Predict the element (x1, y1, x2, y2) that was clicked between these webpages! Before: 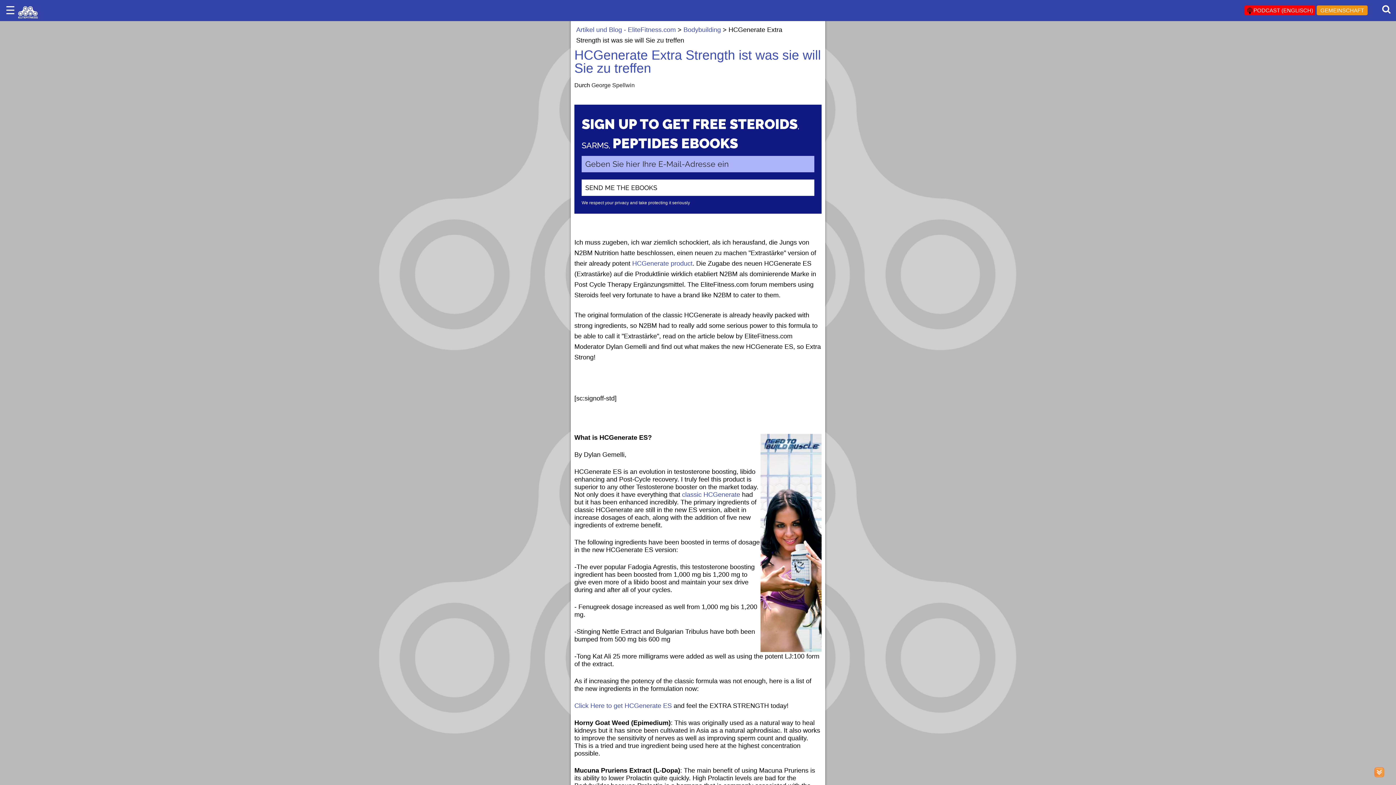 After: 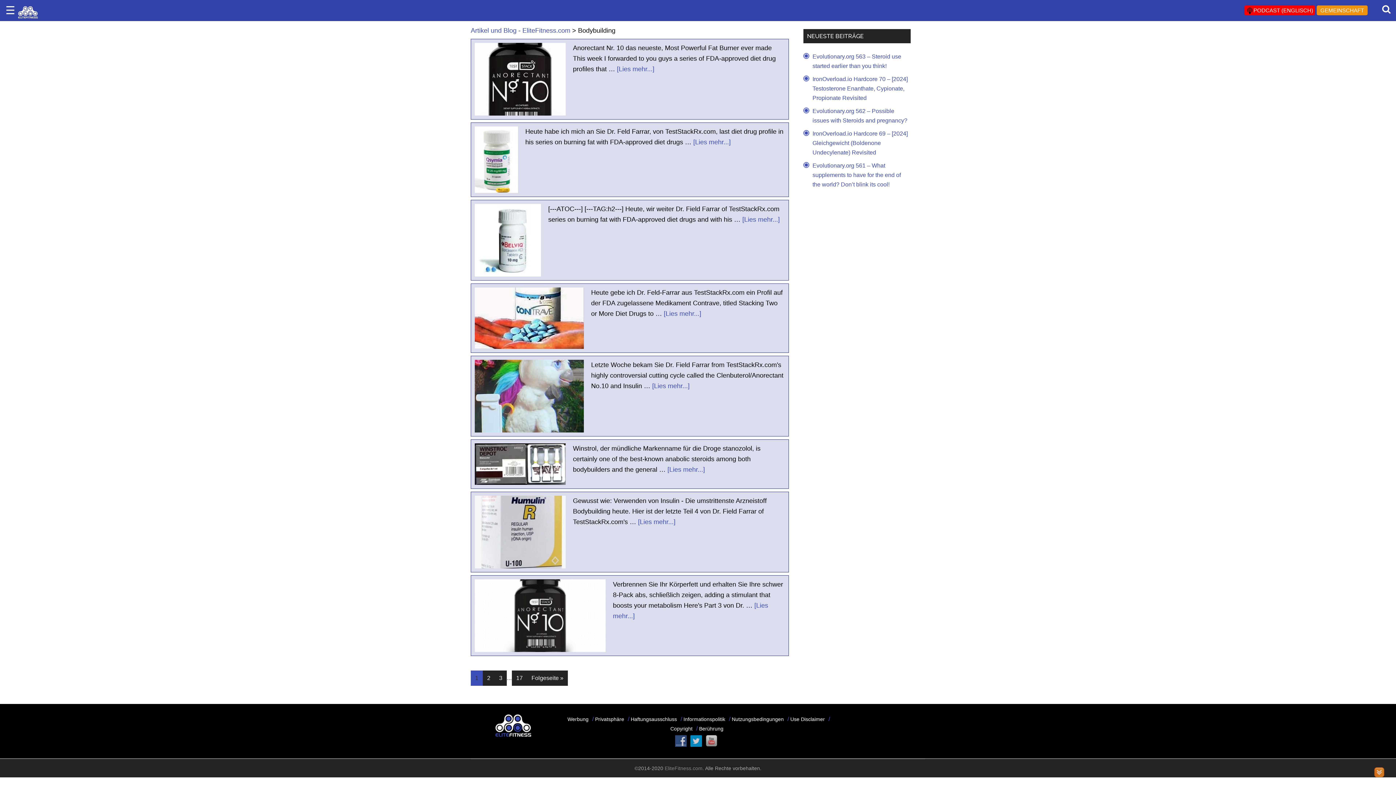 Action: bbox: (683, 26, 721, 33) label: Bodybuilding